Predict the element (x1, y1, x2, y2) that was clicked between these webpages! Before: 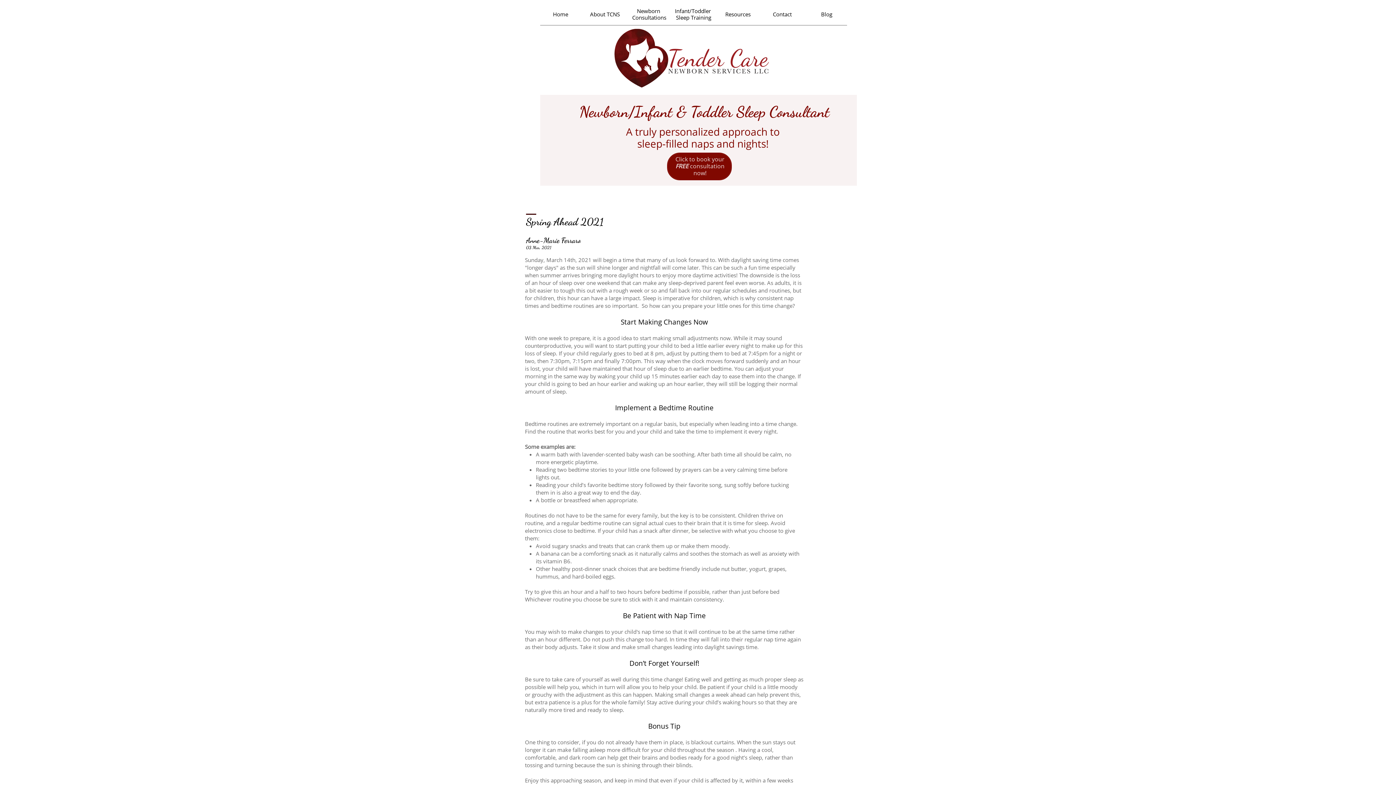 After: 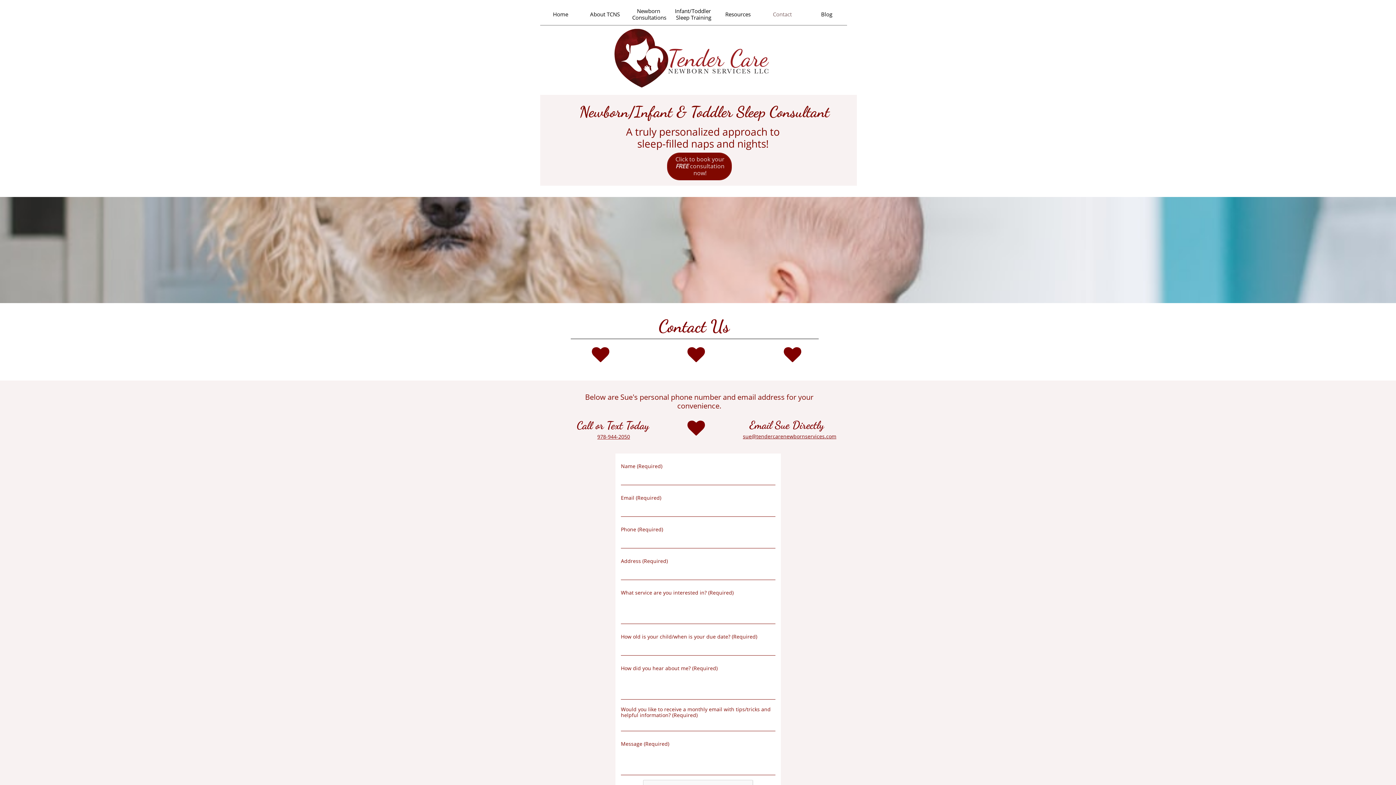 Action: label: Click to book your FREE consultation now! bbox: (675, 150, 724, 178)